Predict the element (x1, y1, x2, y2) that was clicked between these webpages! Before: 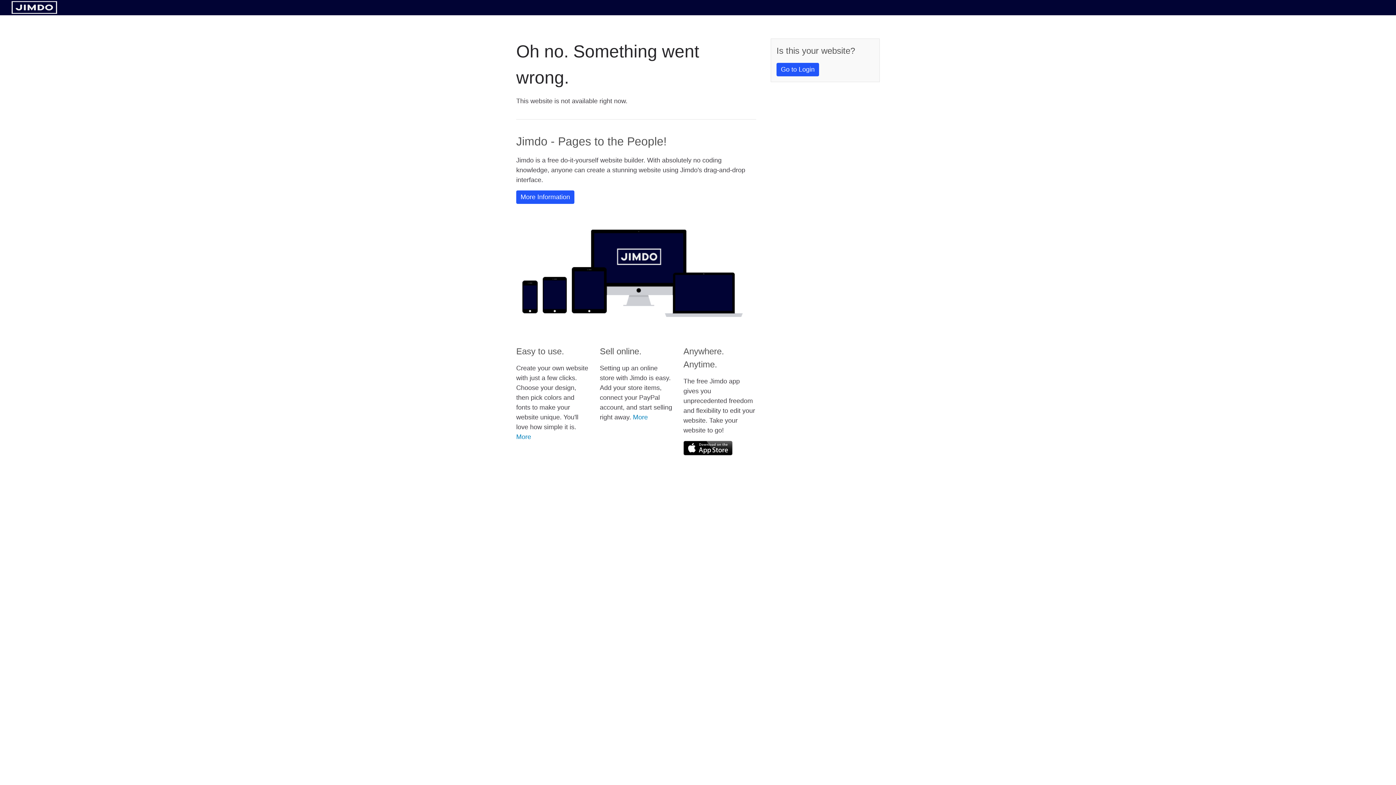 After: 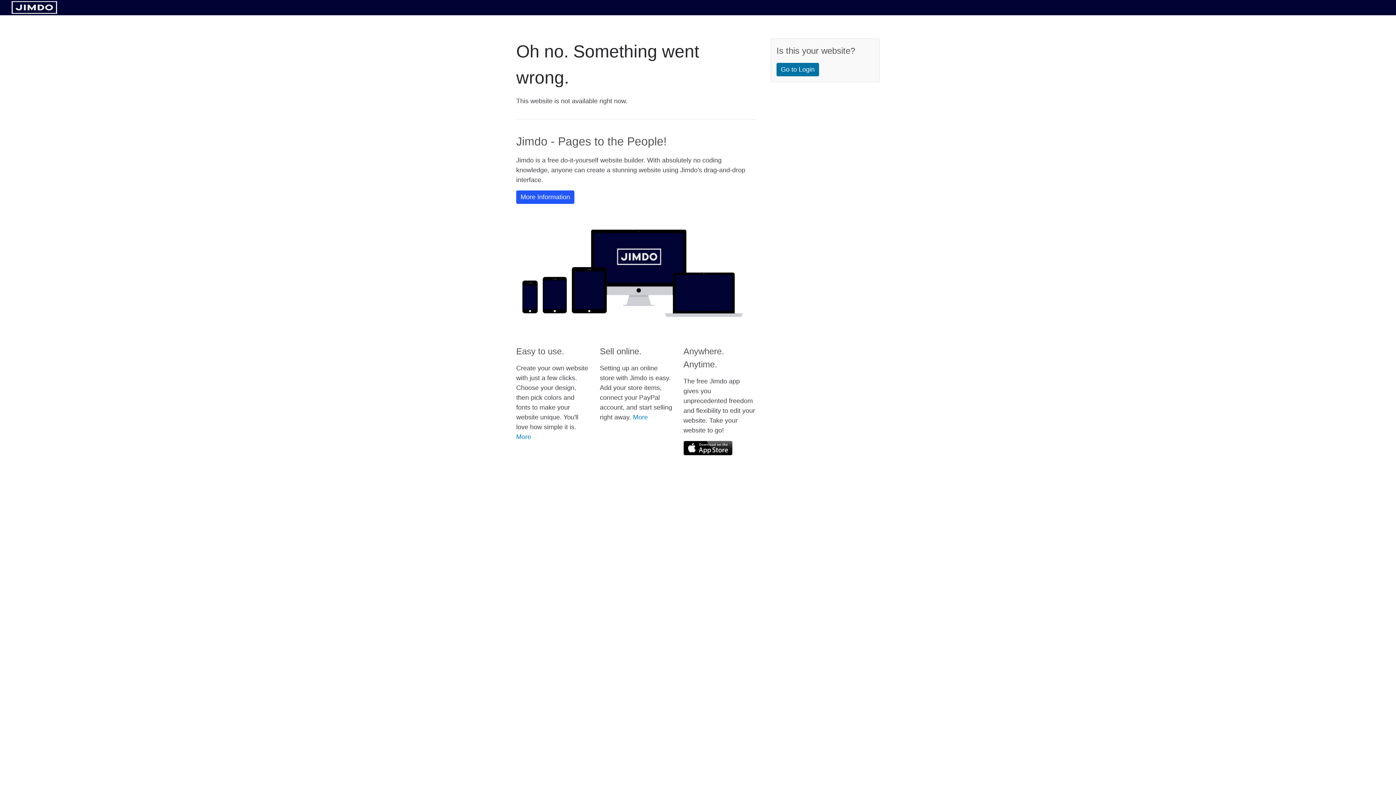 Action: bbox: (776, 62, 819, 76) label: Go to Login